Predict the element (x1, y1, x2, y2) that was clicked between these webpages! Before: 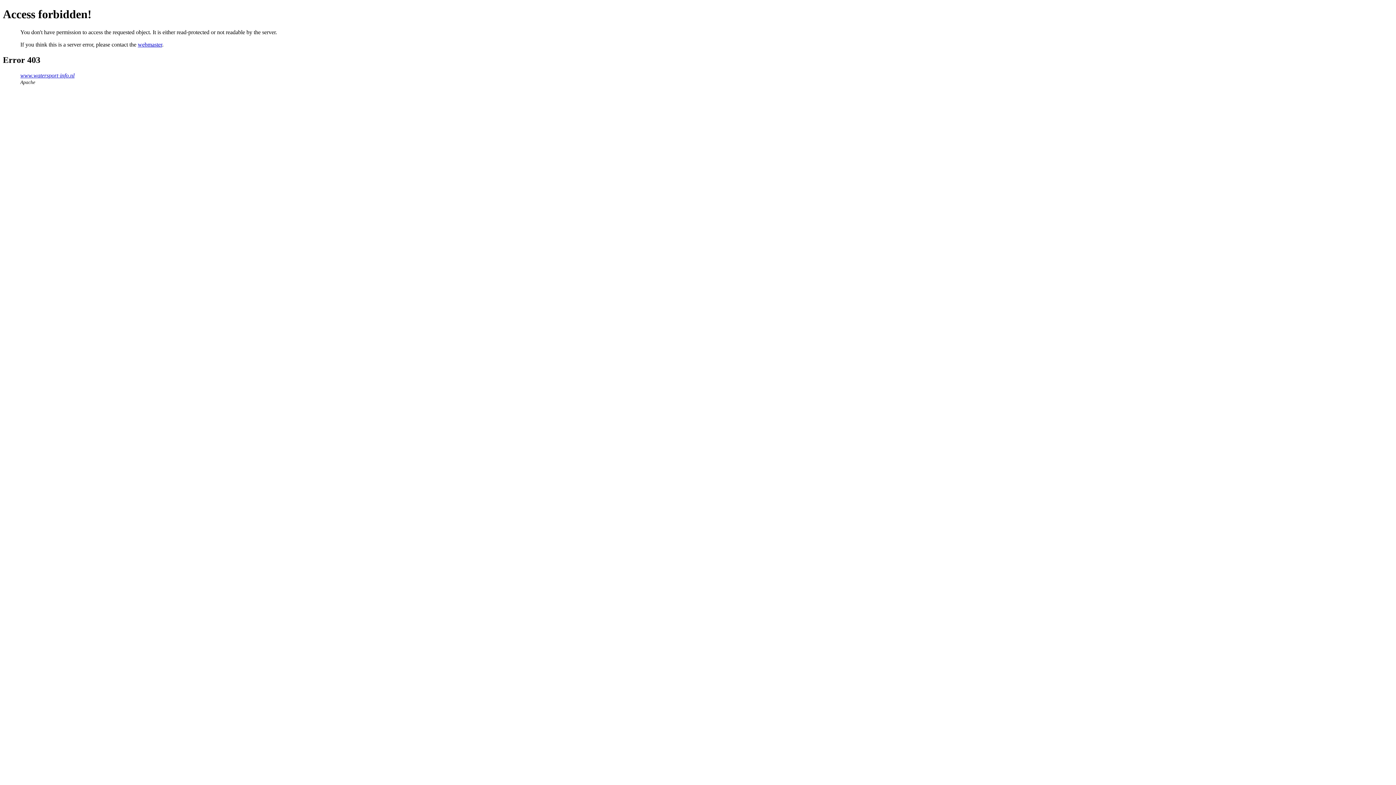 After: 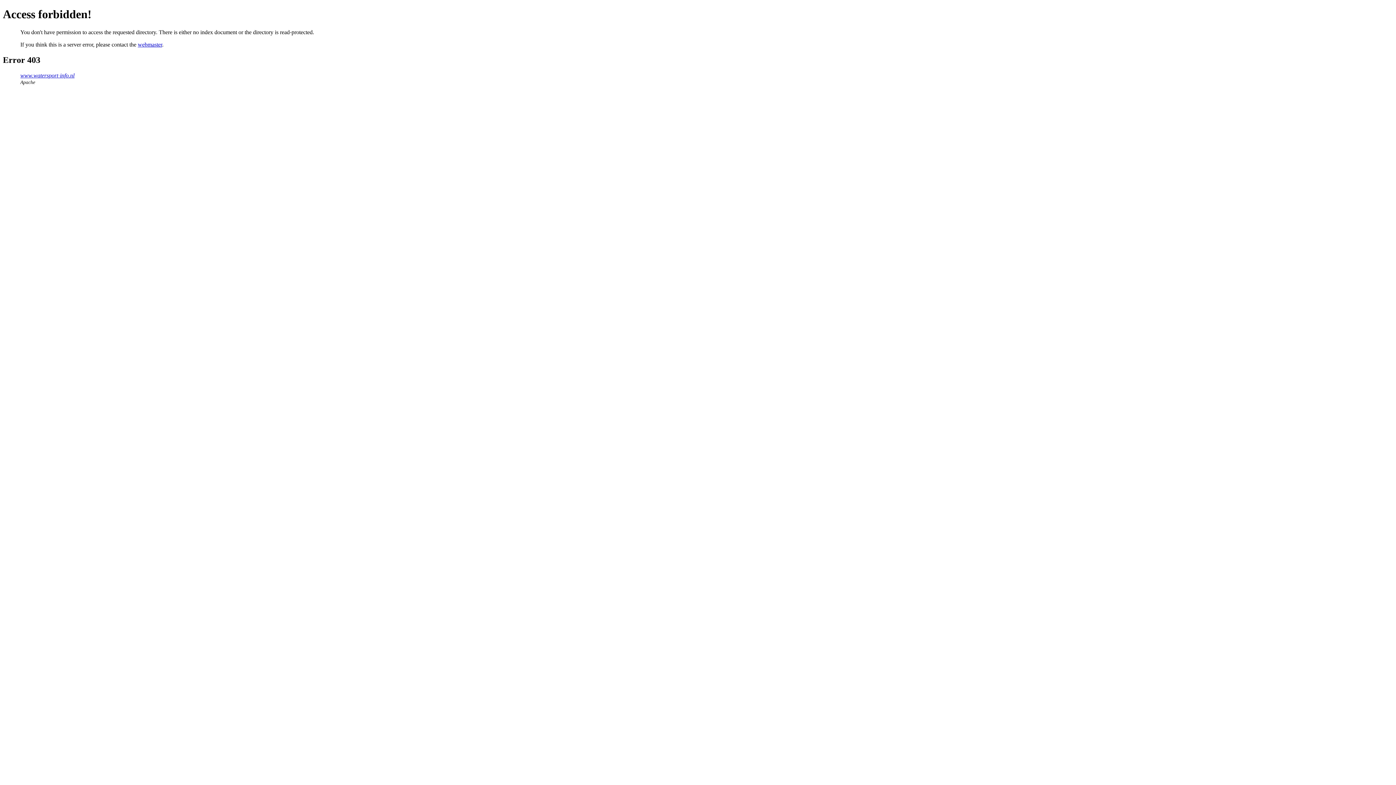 Action: bbox: (20, 72, 74, 78) label: www.watersport-info.nl